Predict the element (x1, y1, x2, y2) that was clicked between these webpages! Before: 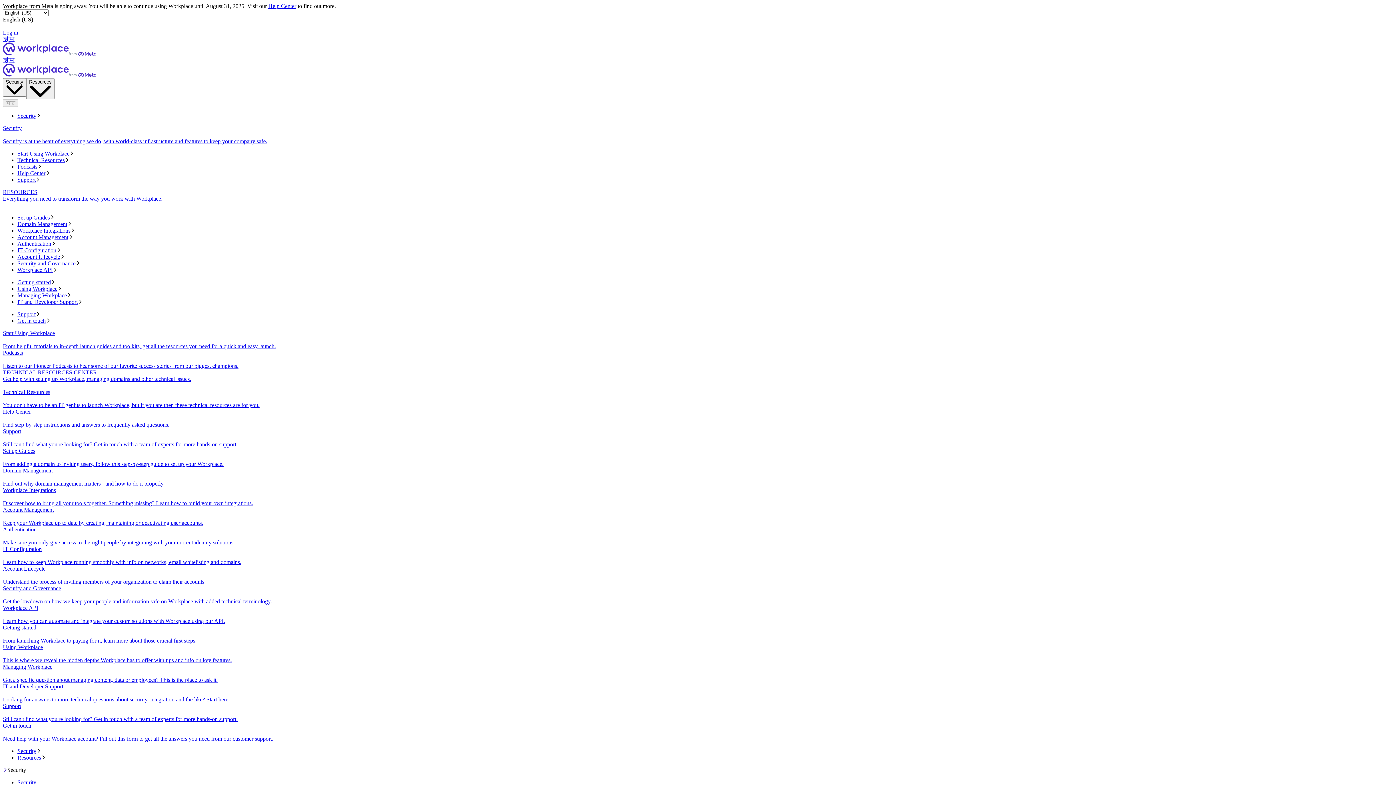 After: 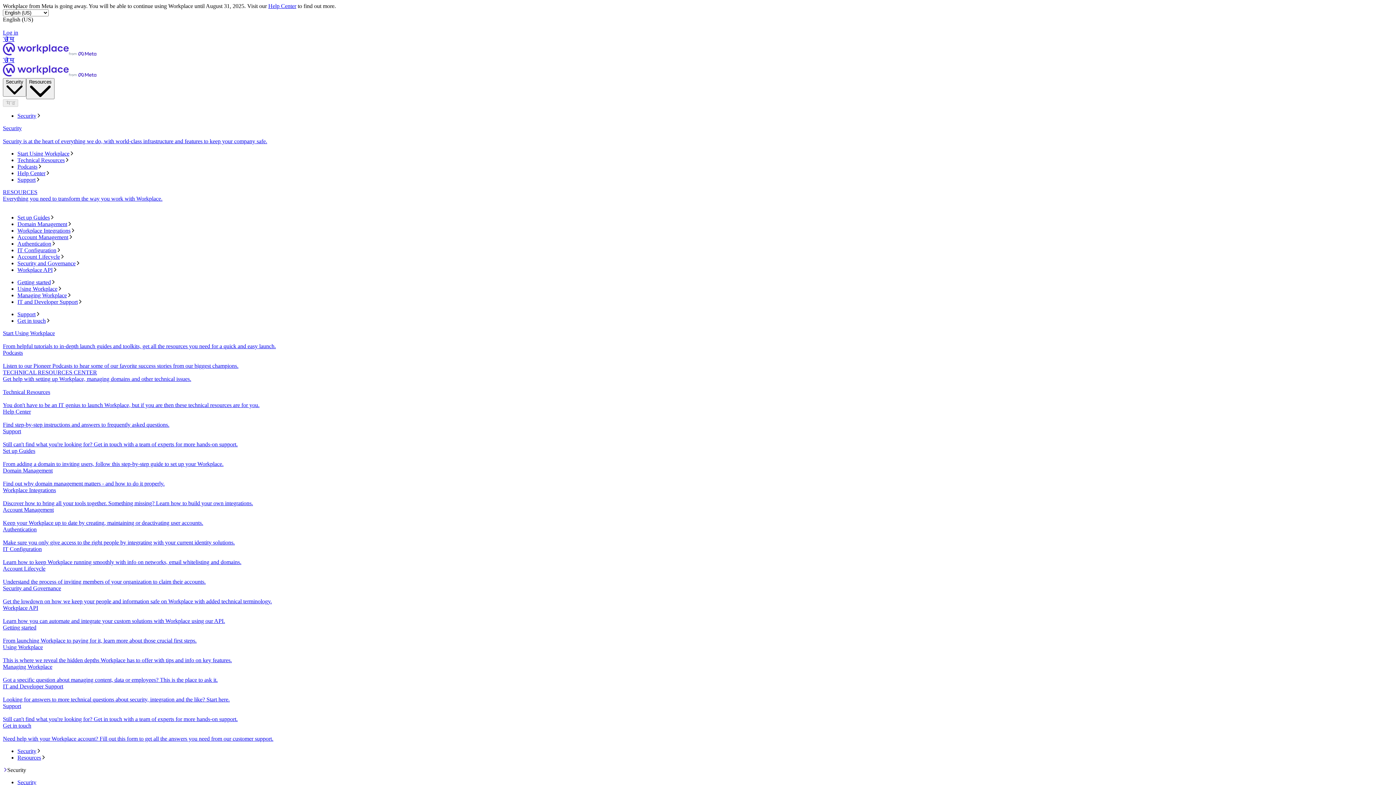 Action: label: Start Using Workplace bbox: (17, 150, 1393, 157)